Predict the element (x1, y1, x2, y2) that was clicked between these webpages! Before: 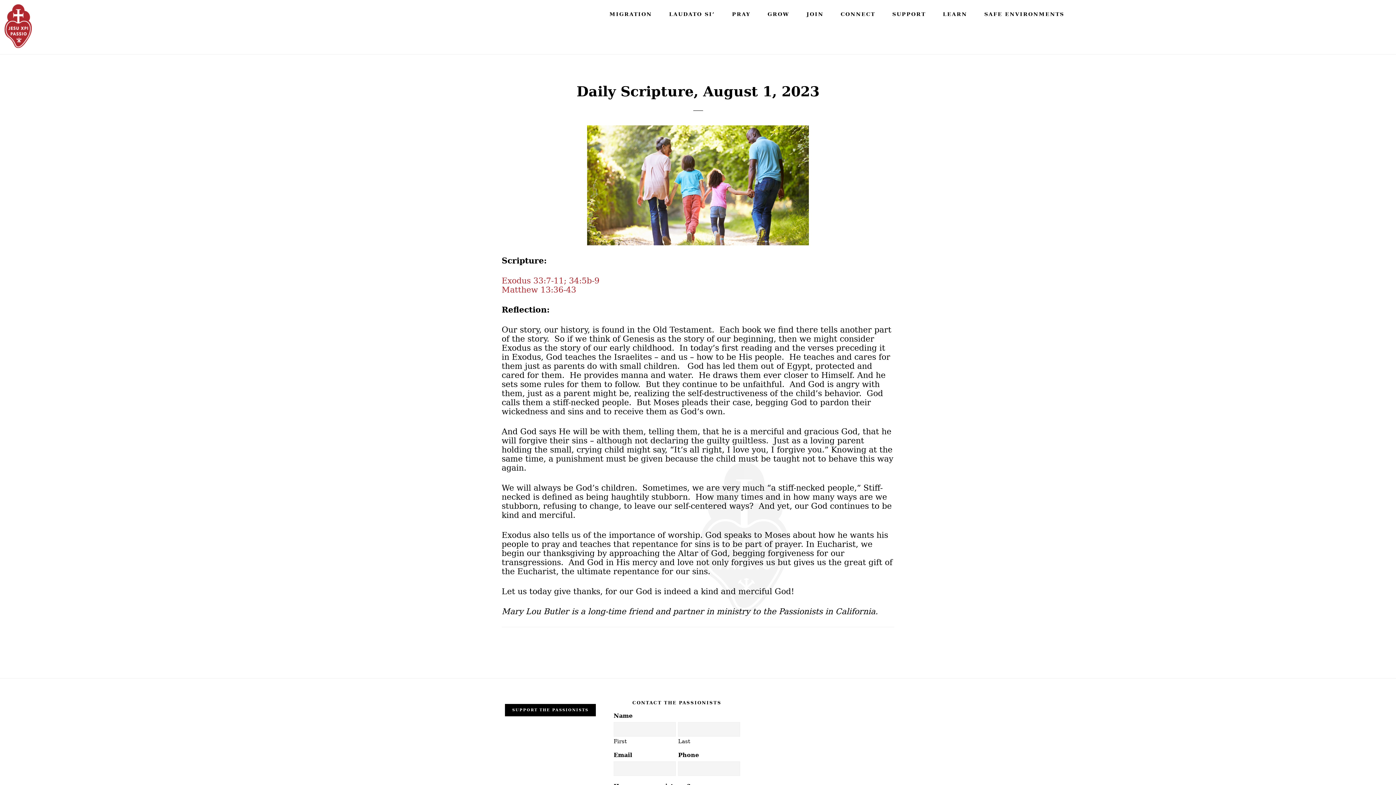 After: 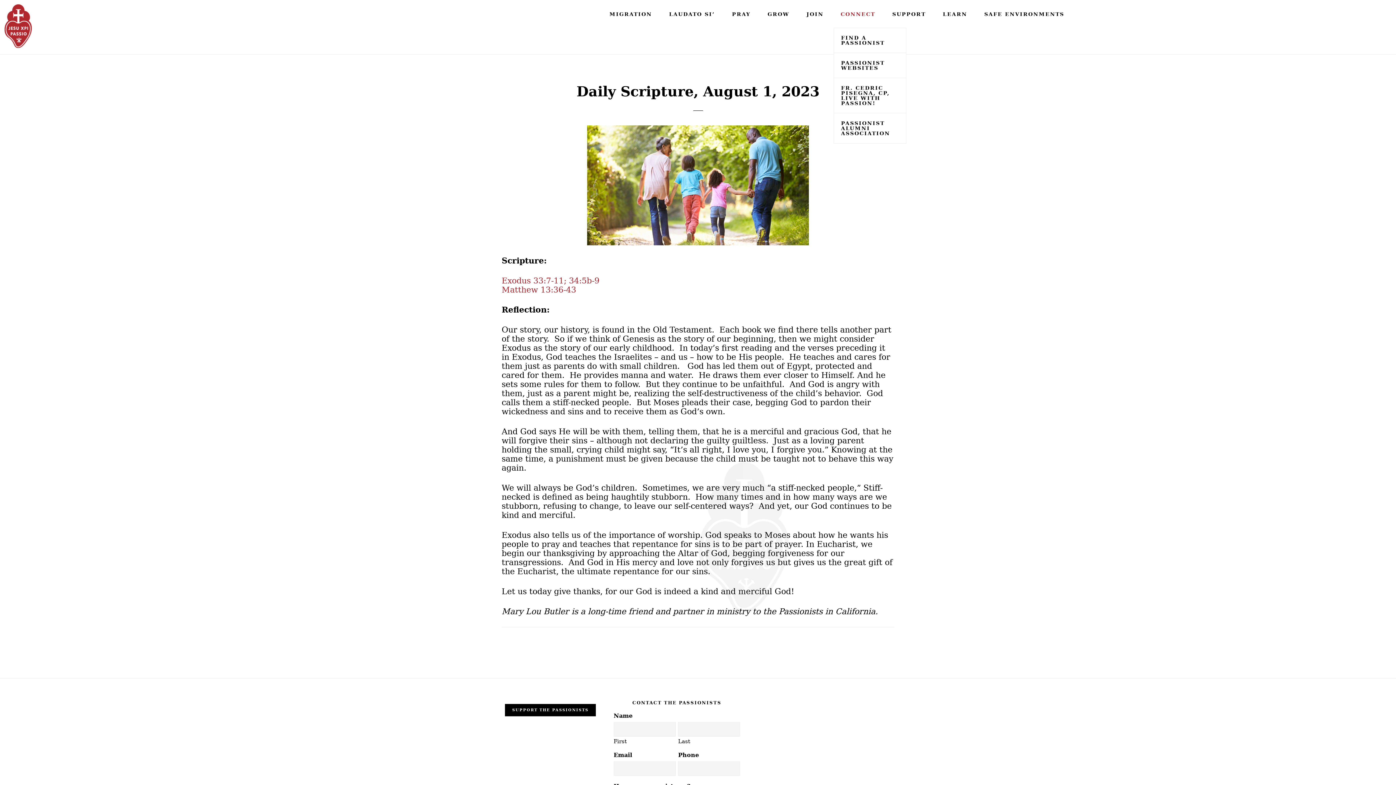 Action: bbox: (833, 0, 882, 27) label: CONNECT